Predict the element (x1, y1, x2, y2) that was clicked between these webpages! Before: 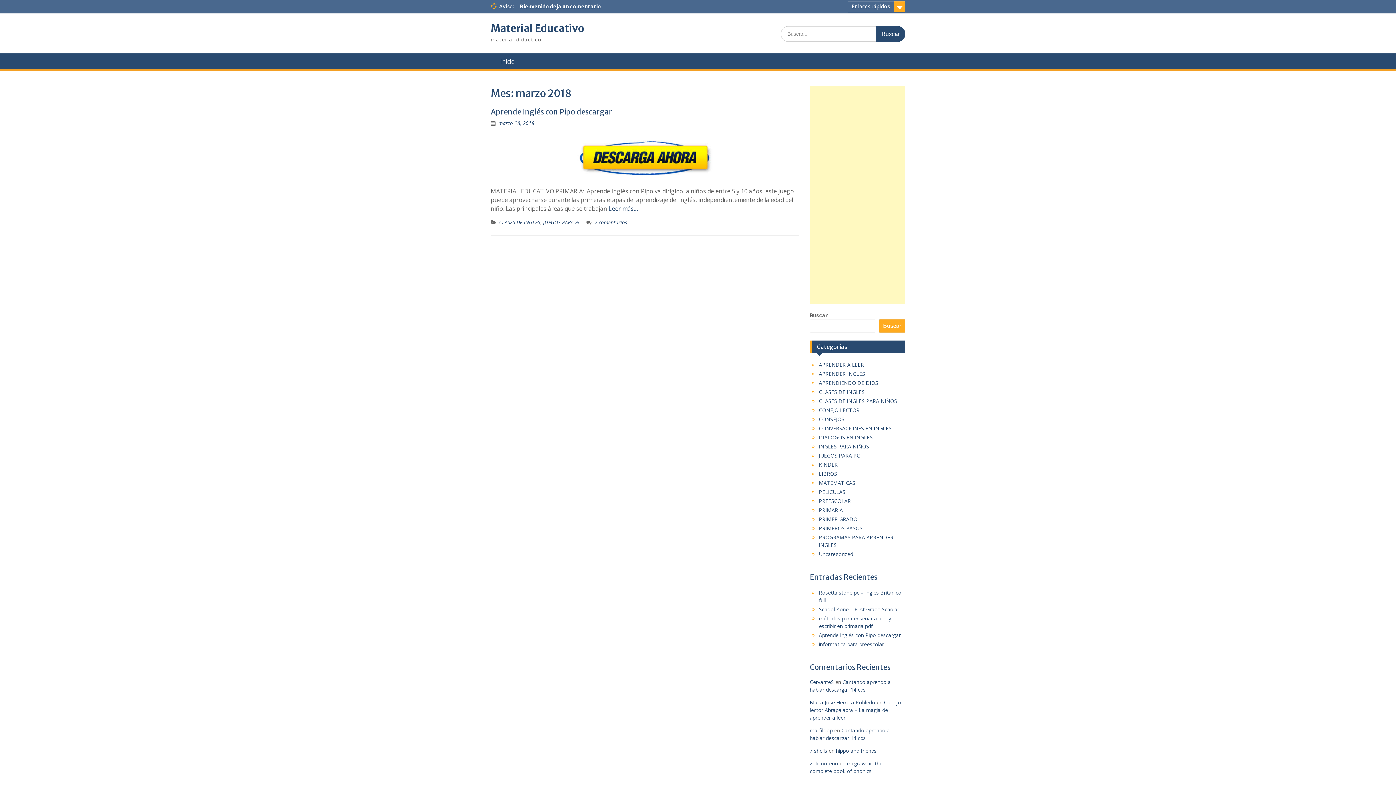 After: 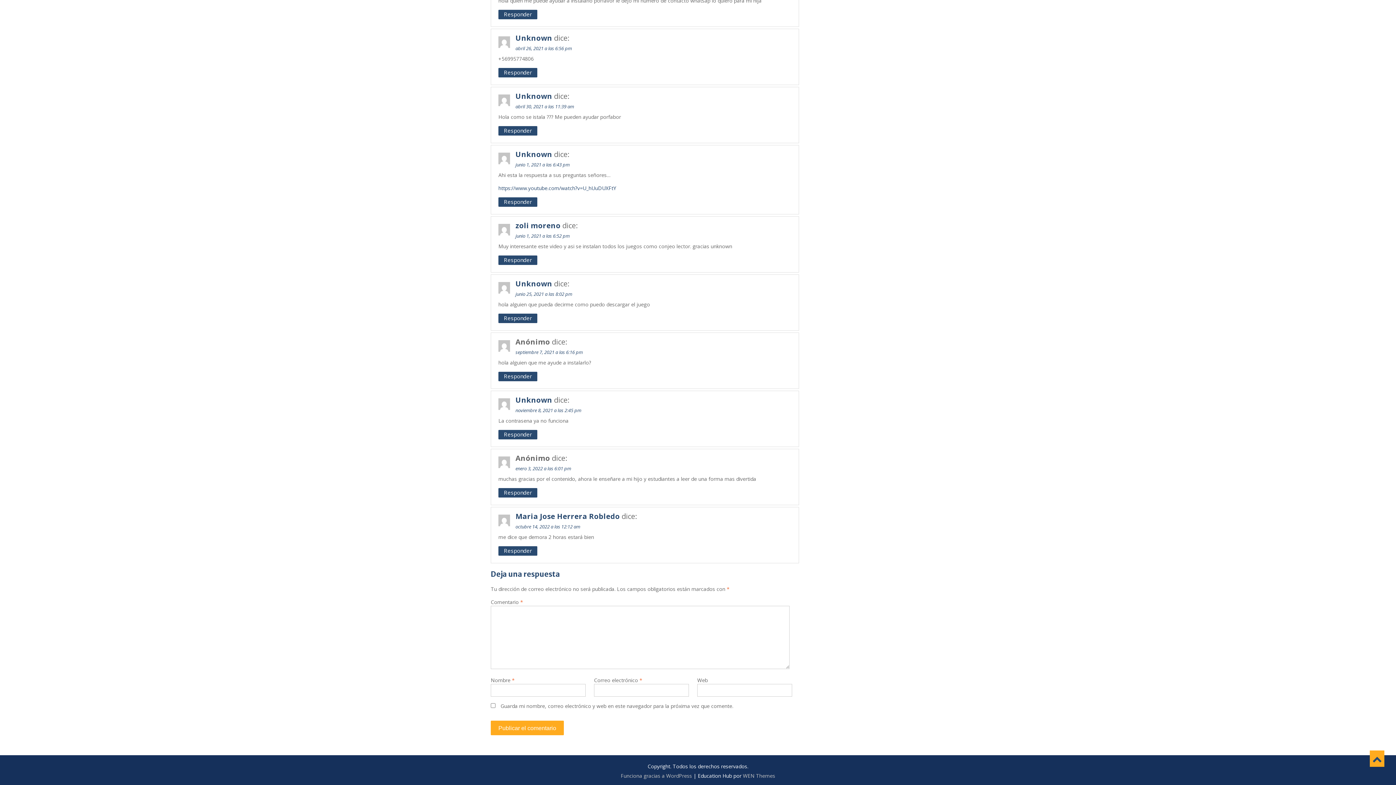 Action: label: Conejo lector Abrapalabra – La magia de aprender a leer bbox: (810, 699, 901, 721)